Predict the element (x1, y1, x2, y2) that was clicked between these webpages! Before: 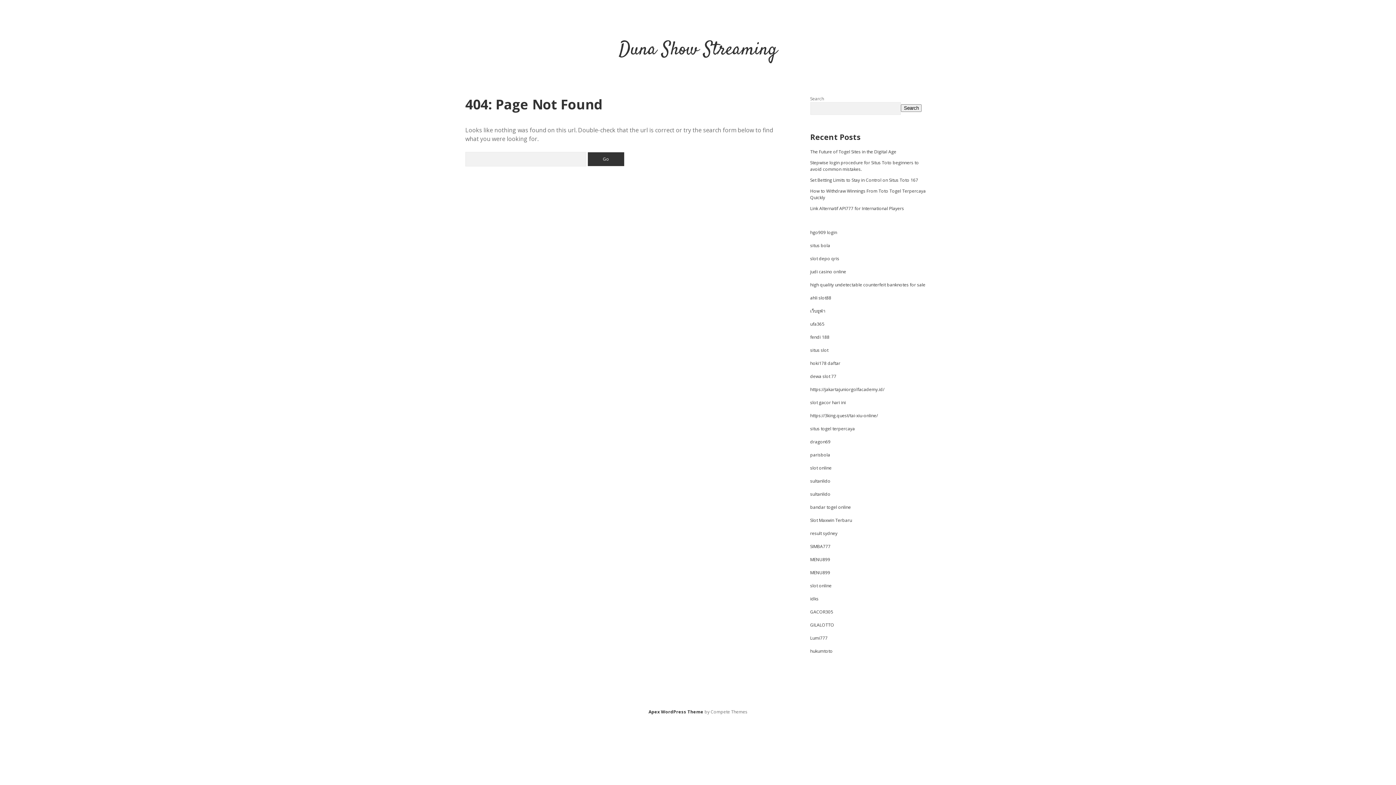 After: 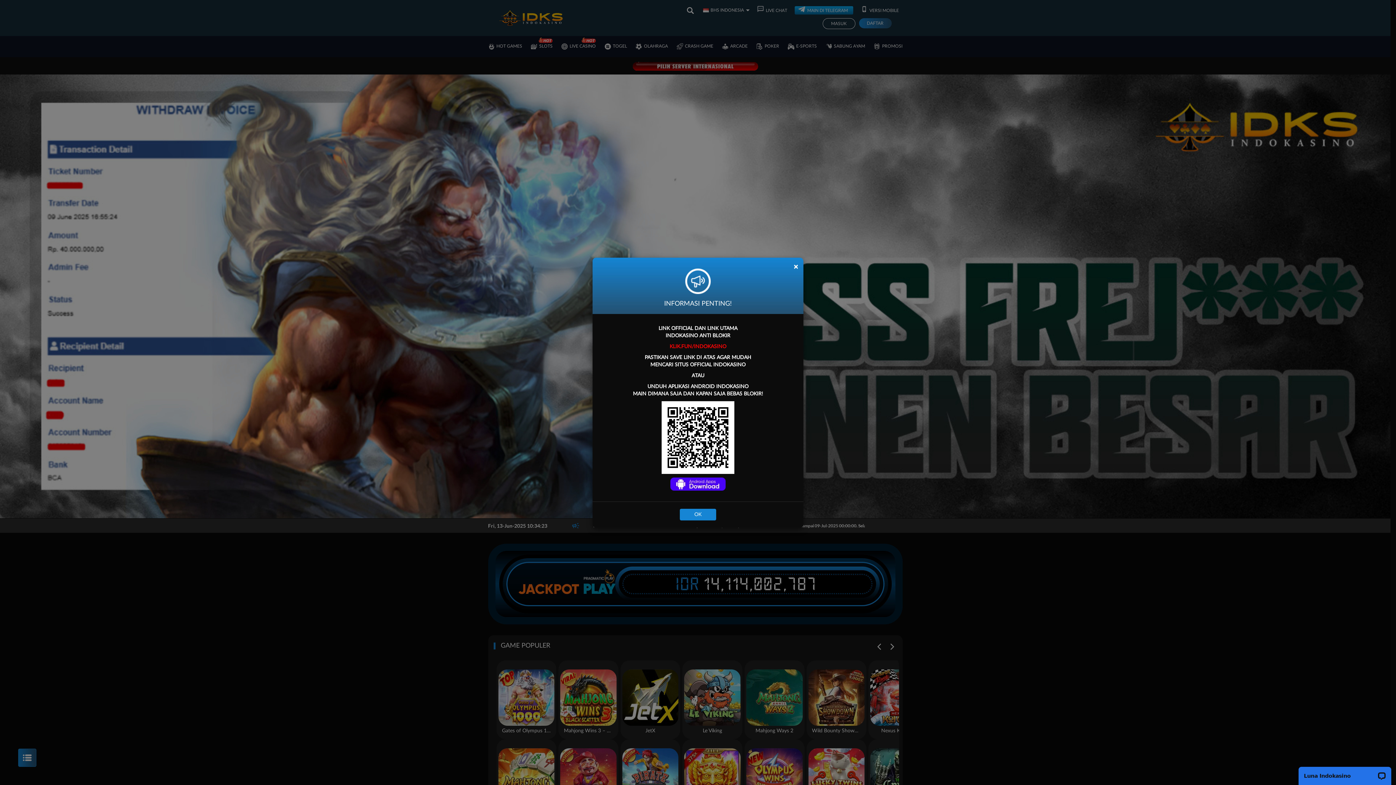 Action: label: idks bbox: (810, 596, 818, 602)